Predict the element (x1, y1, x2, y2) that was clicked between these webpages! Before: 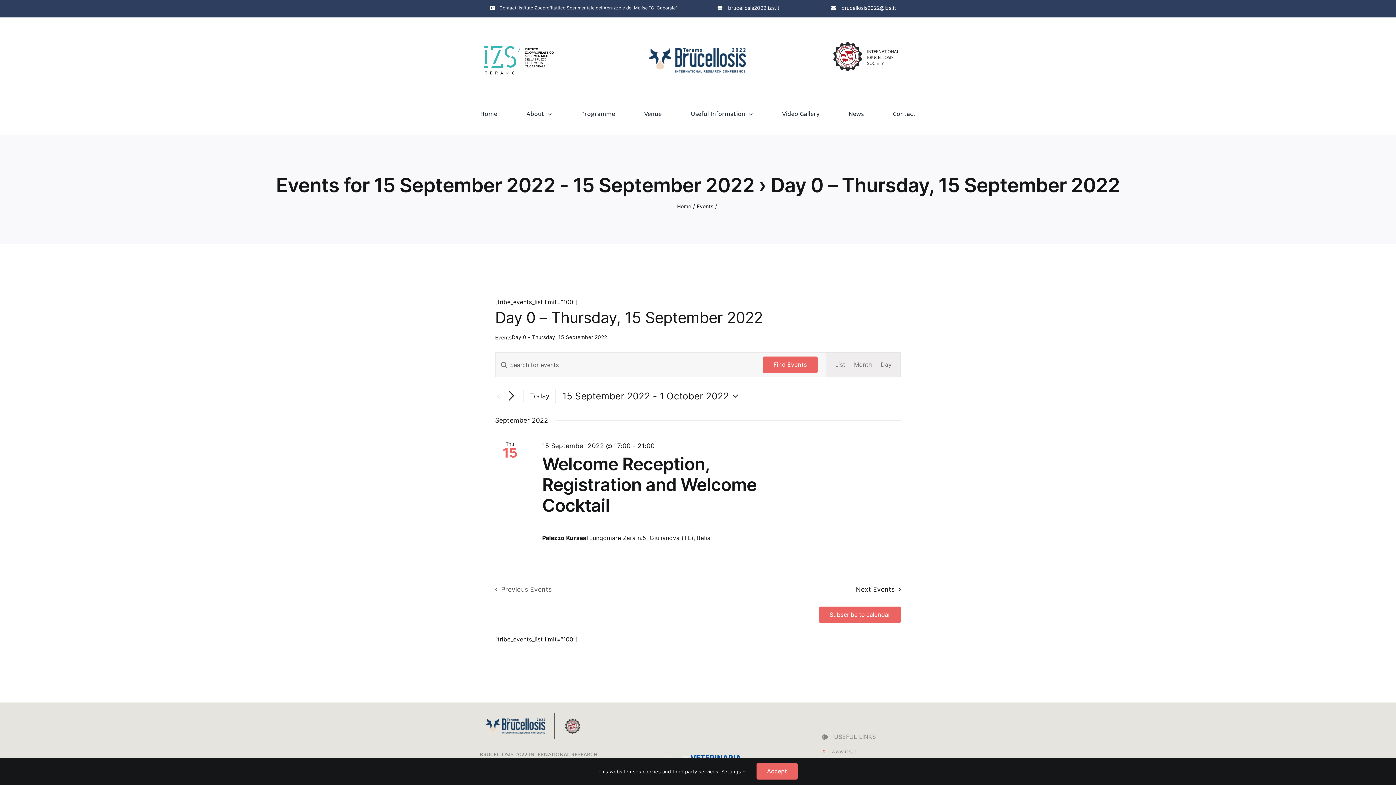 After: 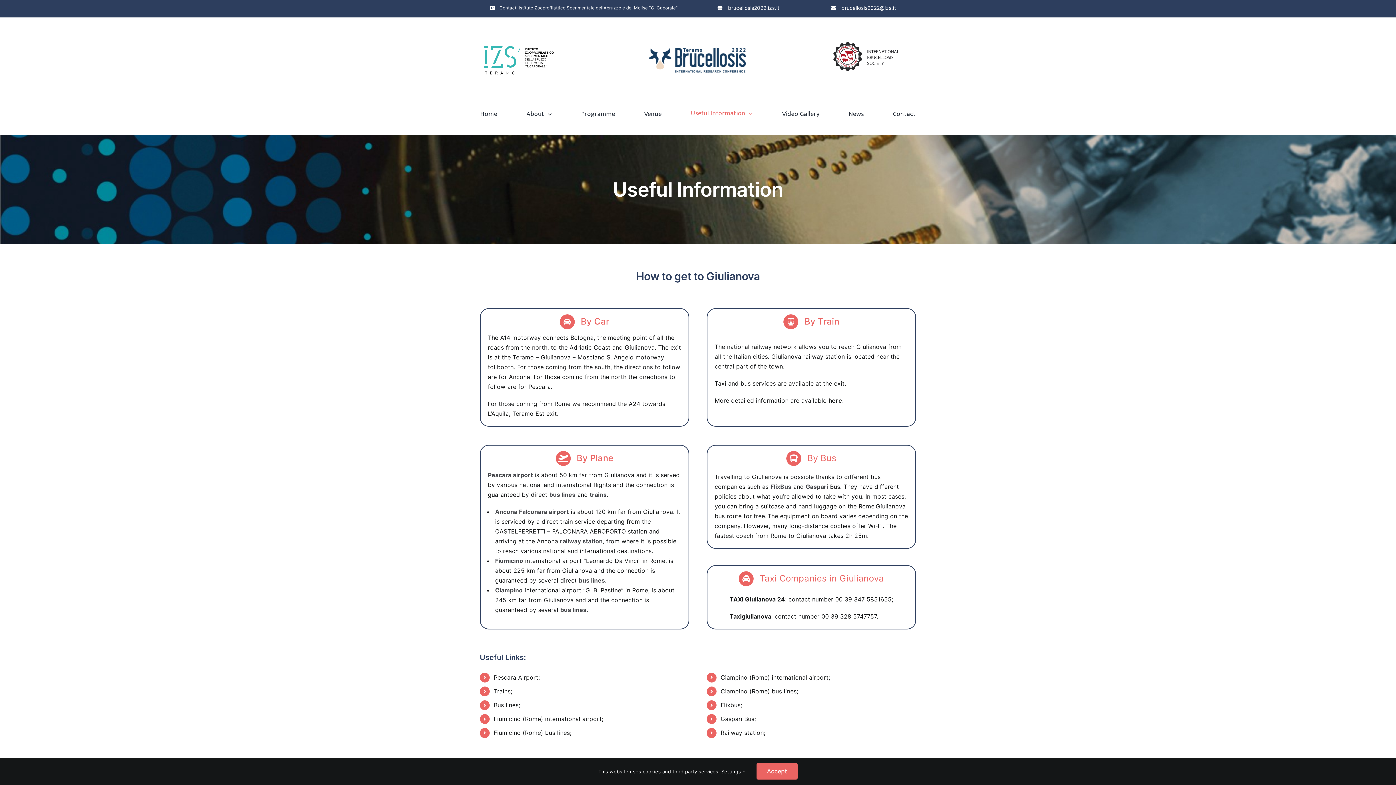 Action: label: Useful Information bbox: (681, 98, 762, 128)